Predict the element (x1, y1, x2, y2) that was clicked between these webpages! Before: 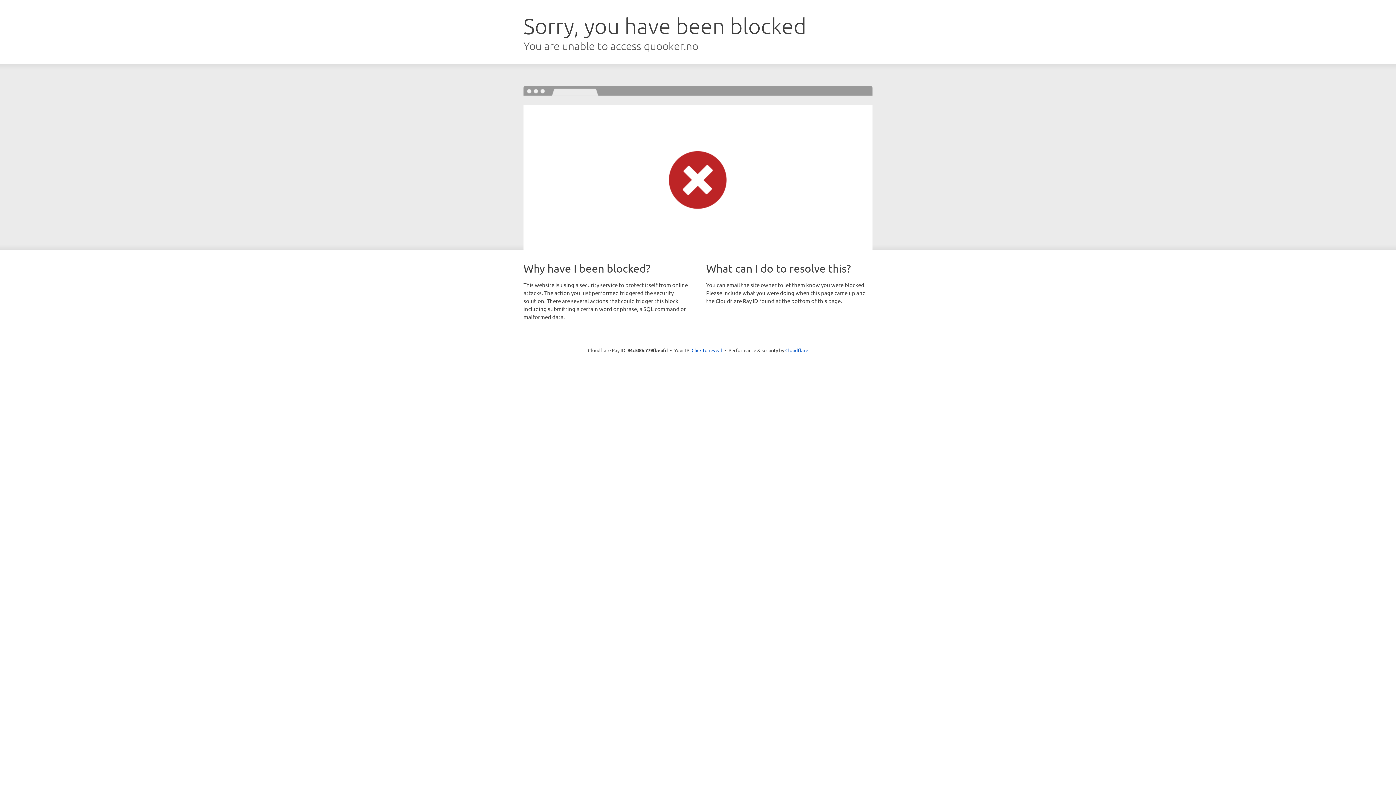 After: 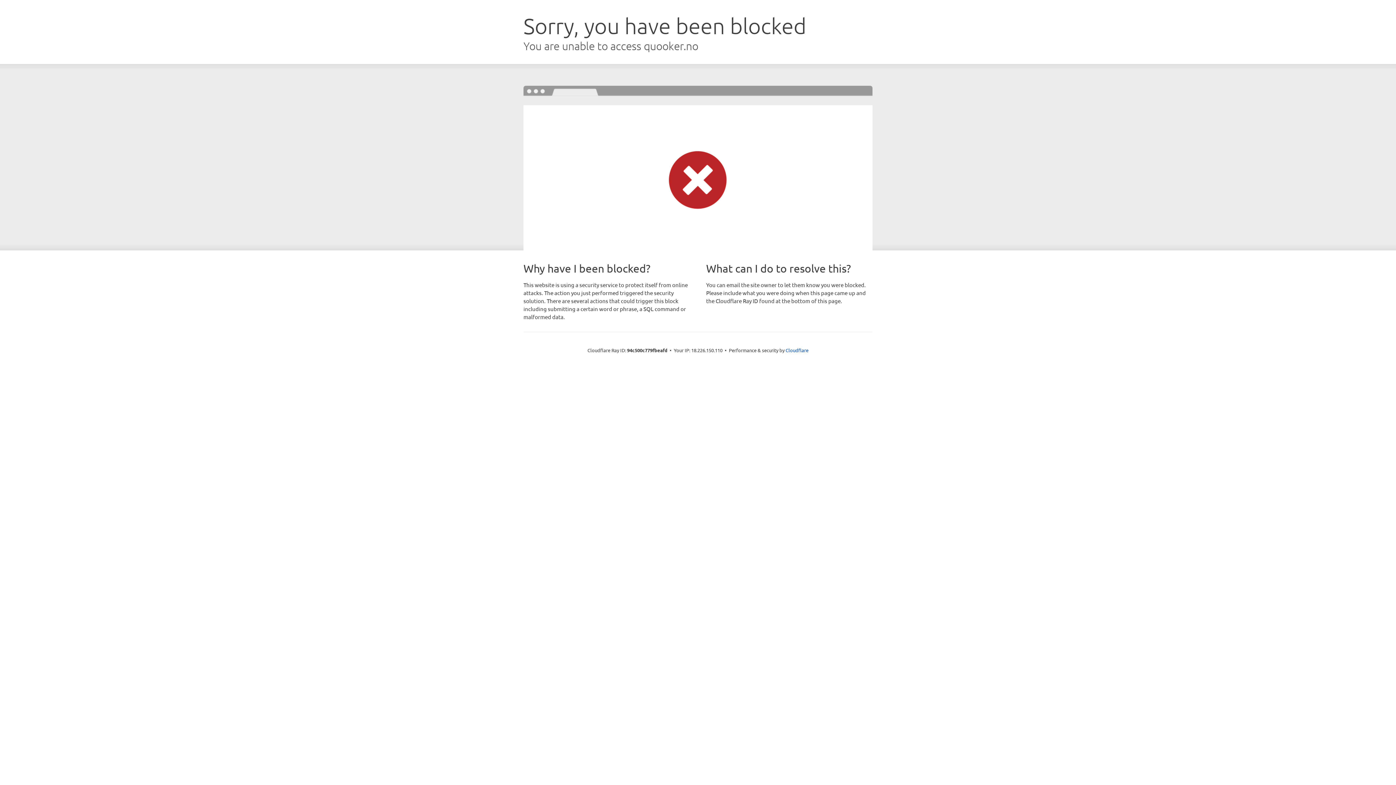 Action: label: Click to reveal bbox: (691, 346, 722, 353)